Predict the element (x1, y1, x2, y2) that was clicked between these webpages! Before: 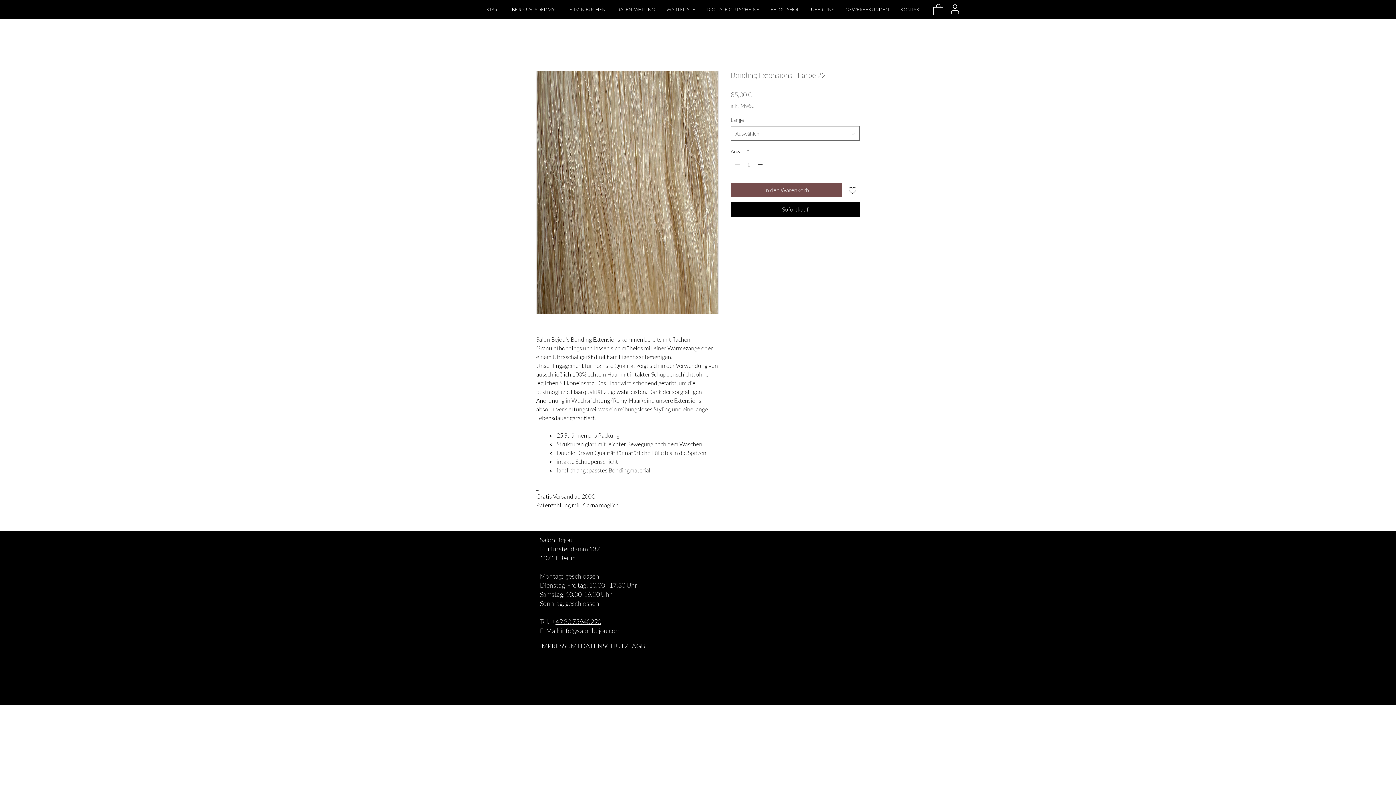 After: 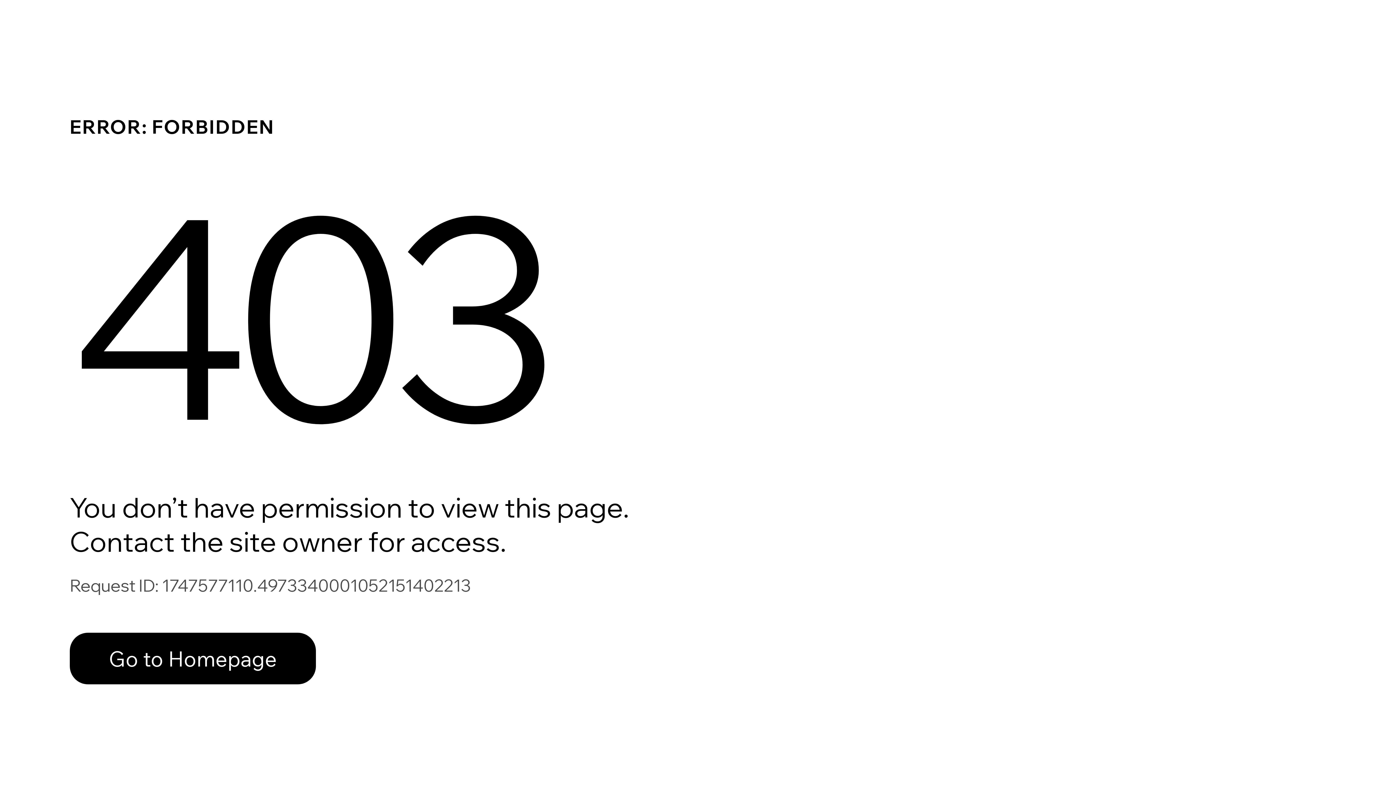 Action: label: GEWERBEKUNDEN bbox: (840, 0, 894, 18)